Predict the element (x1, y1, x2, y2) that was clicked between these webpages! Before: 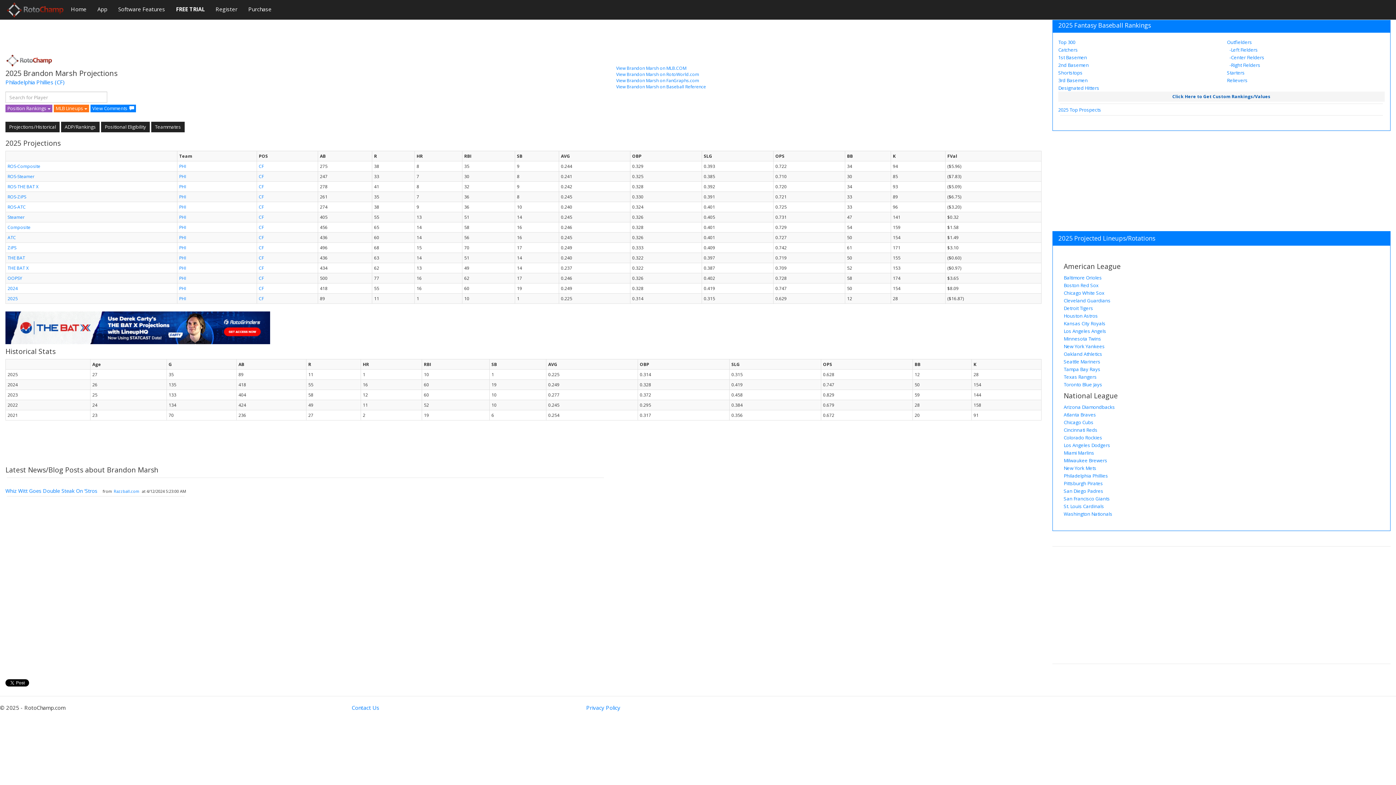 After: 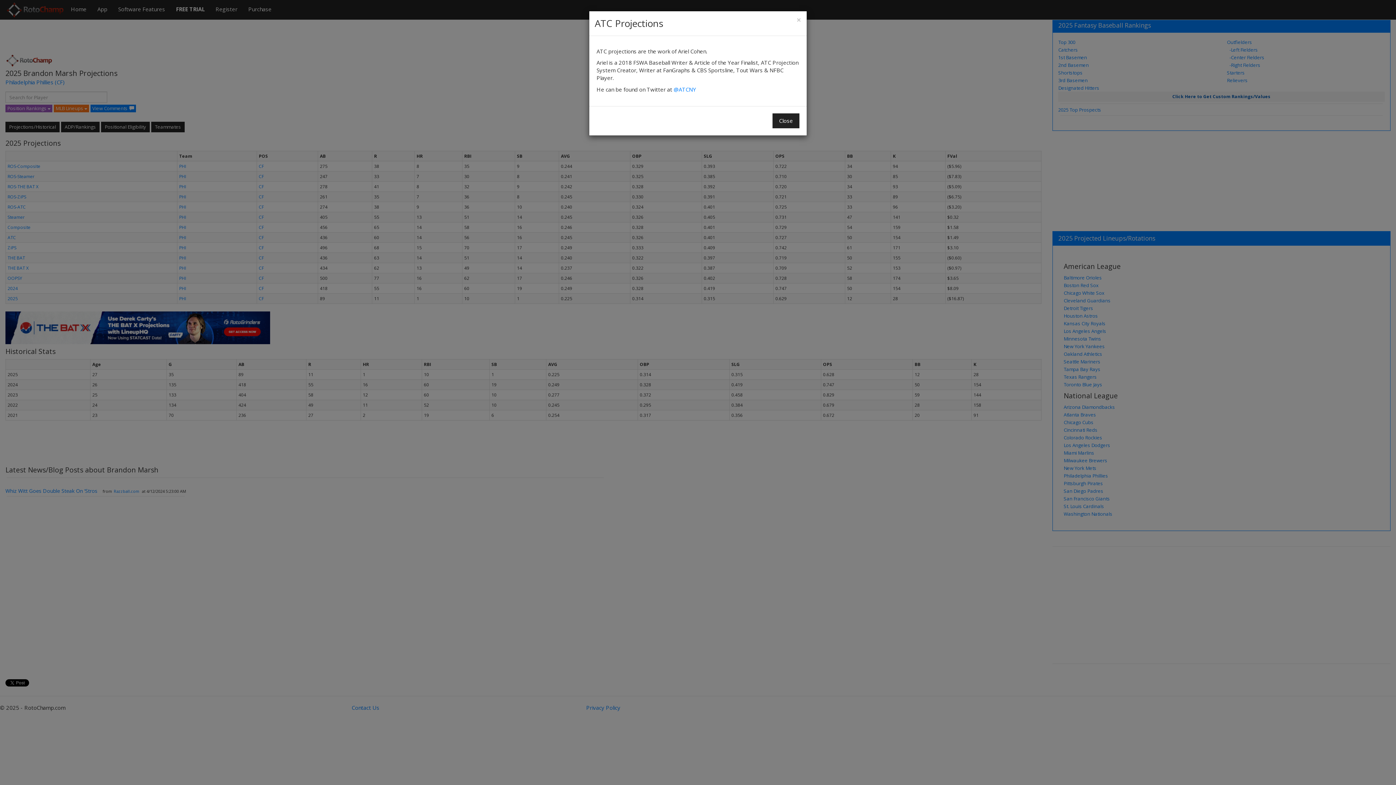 Action: label: ATC bbox: (7, 234, 16, 240)